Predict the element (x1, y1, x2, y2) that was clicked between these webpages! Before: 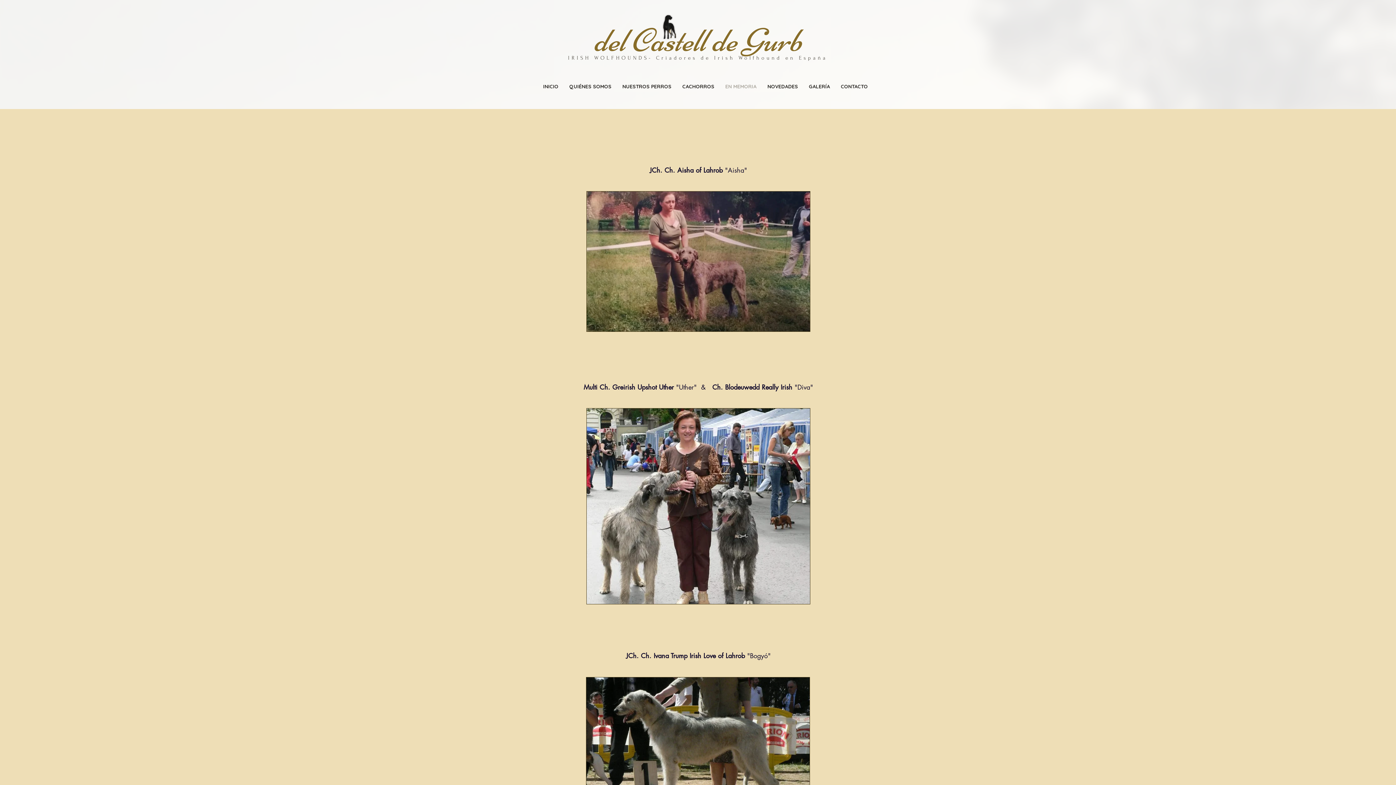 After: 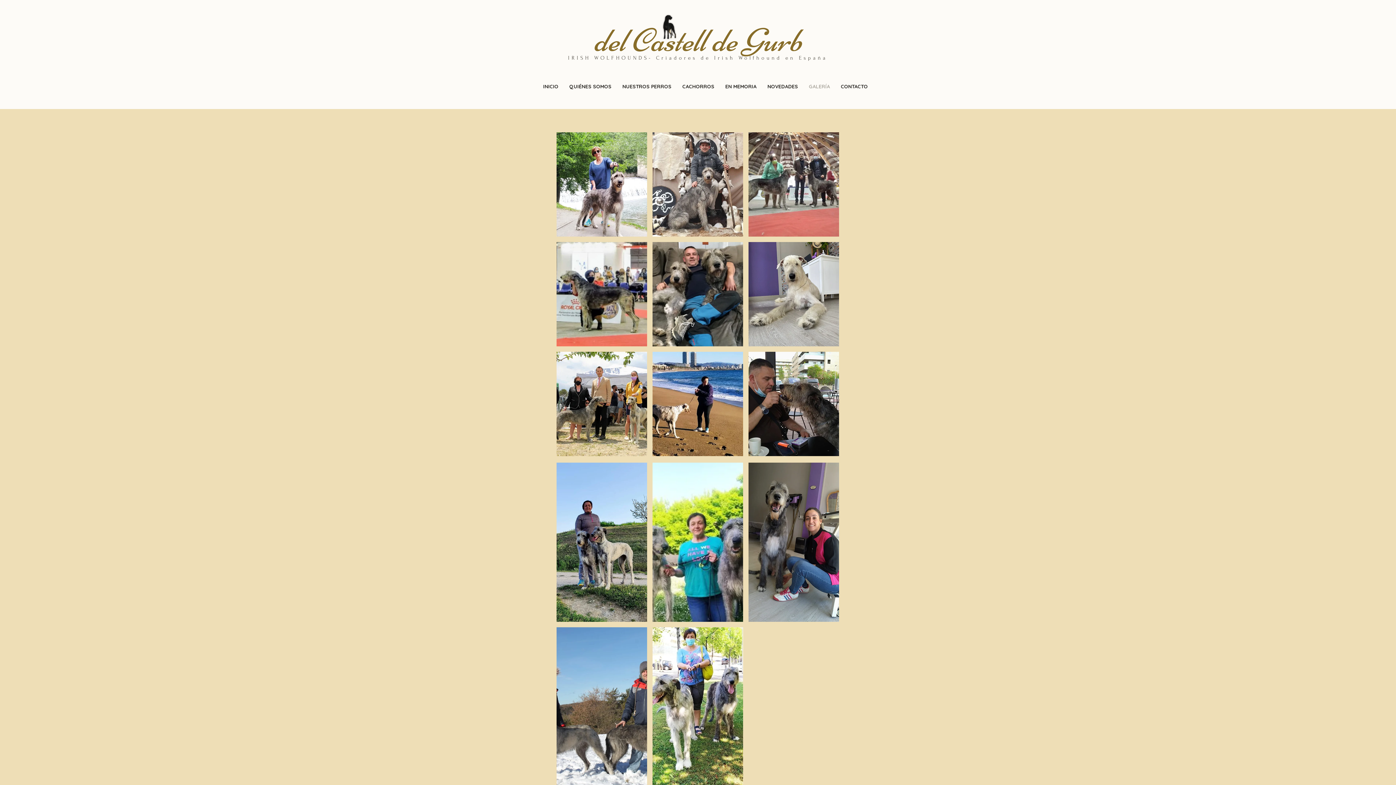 Action: bbox: (803, 80, 835, 92) label: GALERÍA